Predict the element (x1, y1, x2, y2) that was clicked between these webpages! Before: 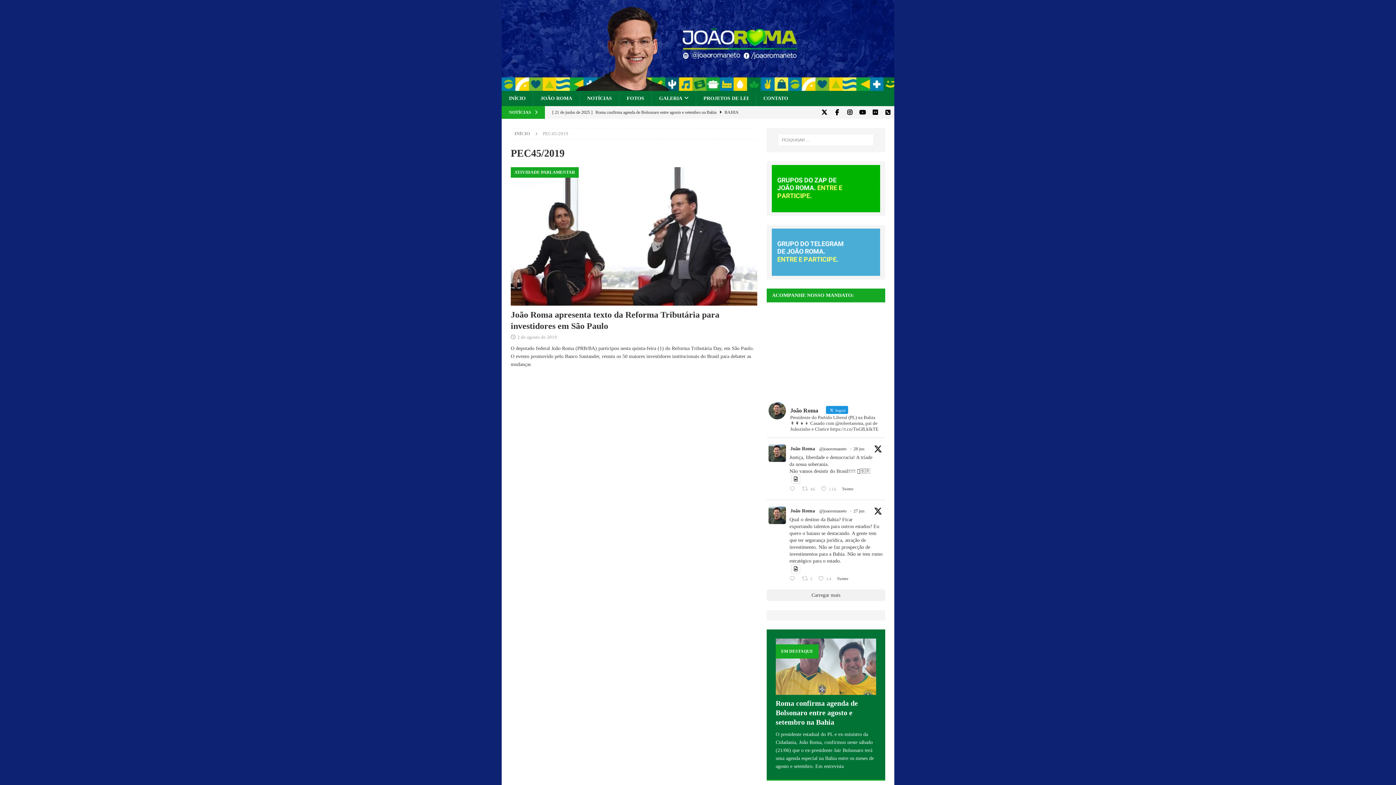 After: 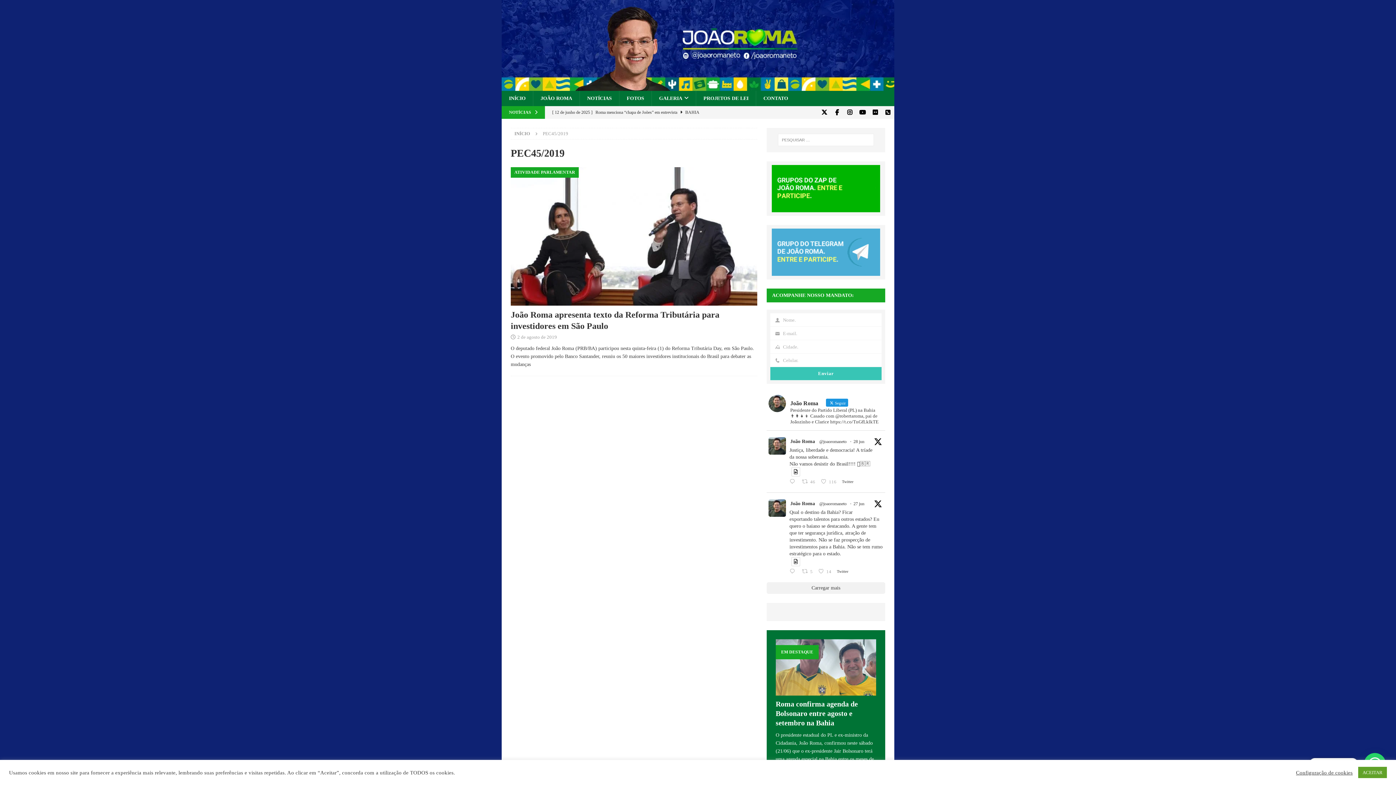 Action: bbox: (835, 576, 853, 582) label: Twitter 1938630880513130884